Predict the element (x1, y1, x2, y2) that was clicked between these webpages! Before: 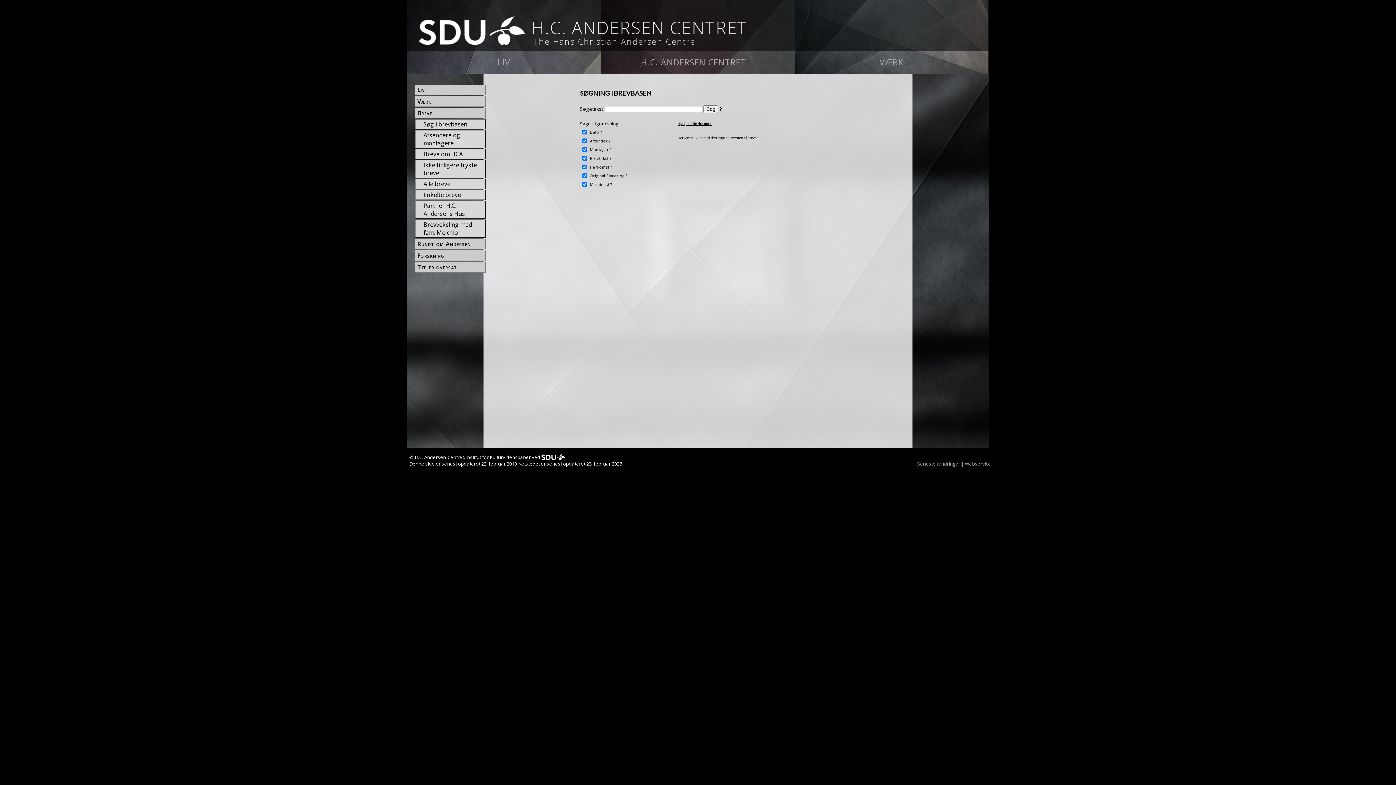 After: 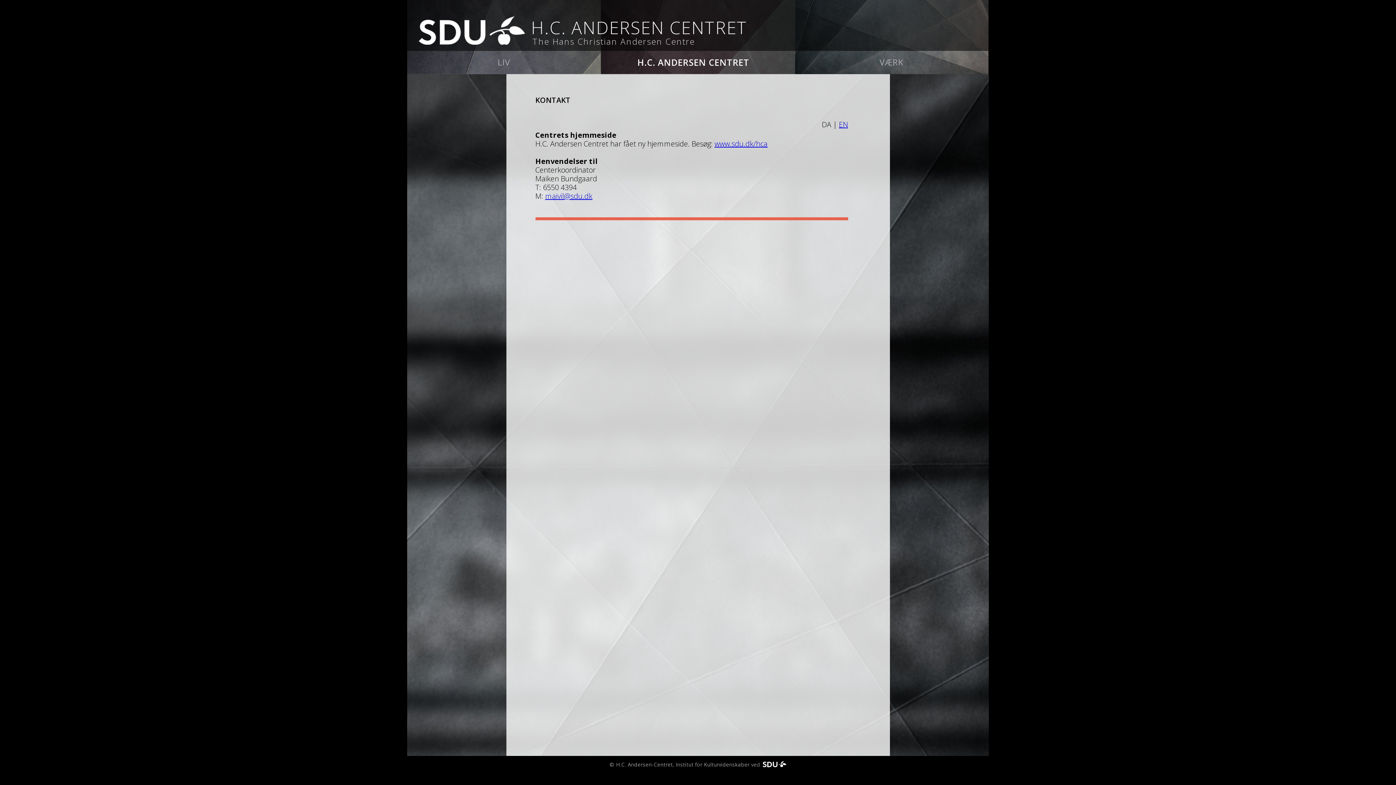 Action: label: H.C. ANDERSEN CENTRET bbox: (601, 50, 794, 74)